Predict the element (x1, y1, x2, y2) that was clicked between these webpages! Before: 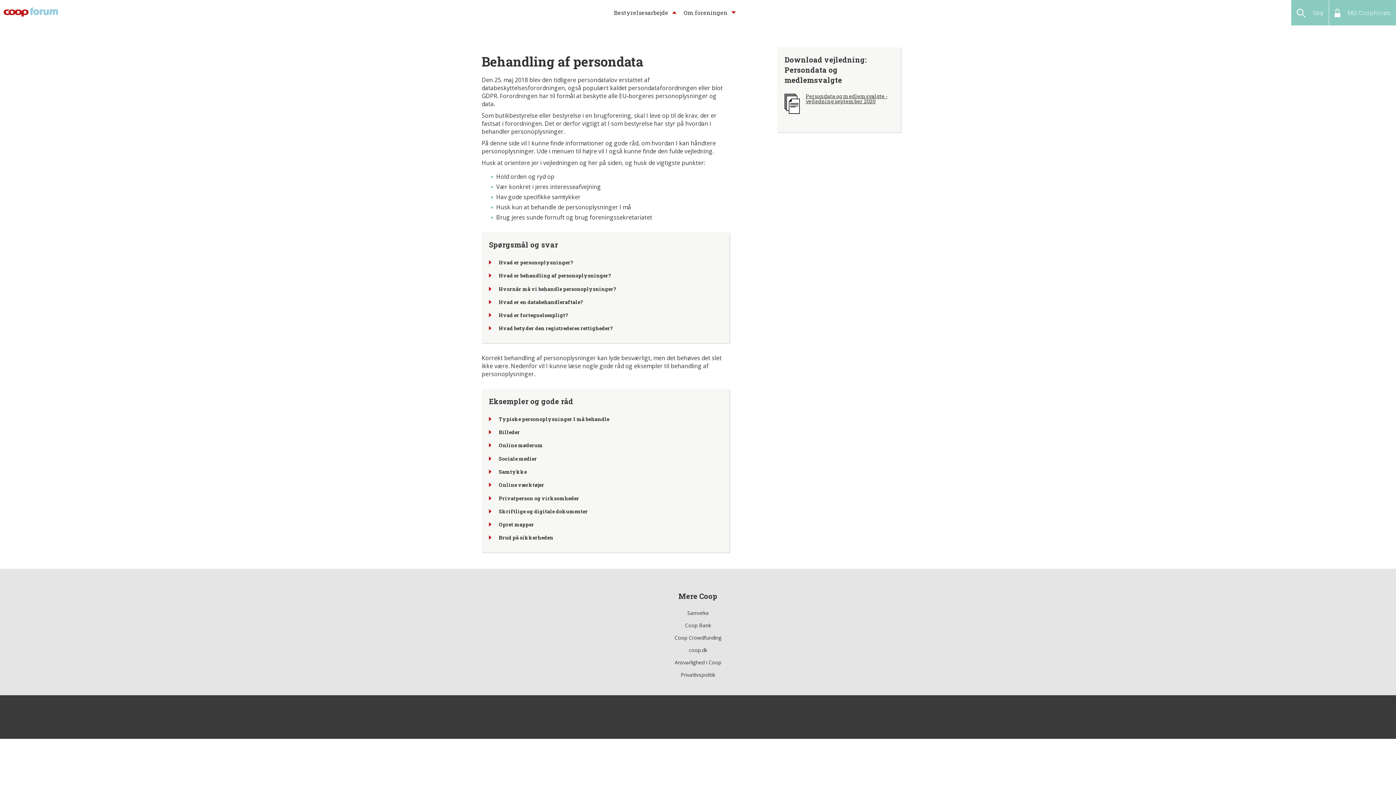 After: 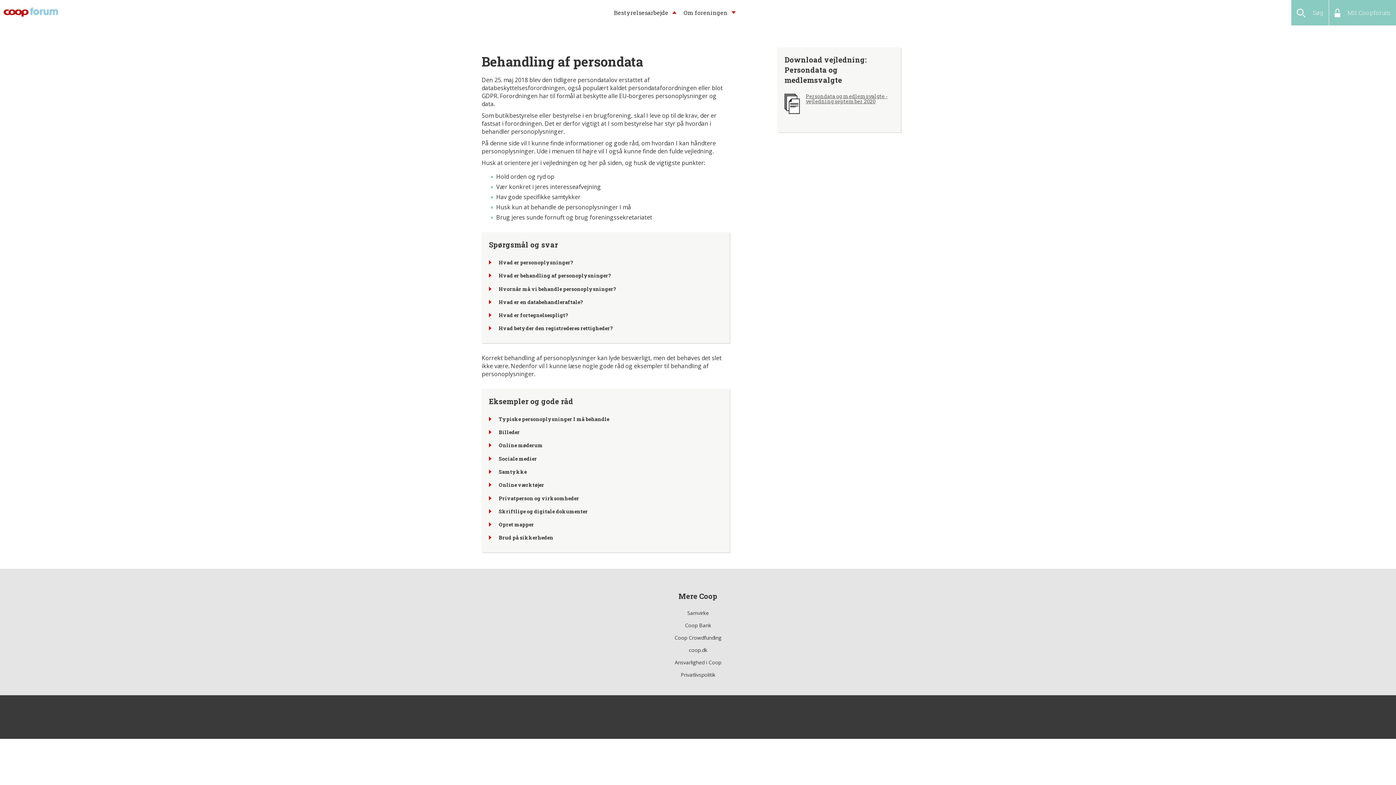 Action: bbox: (800, 93, 893, 104) label: Persondata og medlemsvalgte - vejledning september 2020